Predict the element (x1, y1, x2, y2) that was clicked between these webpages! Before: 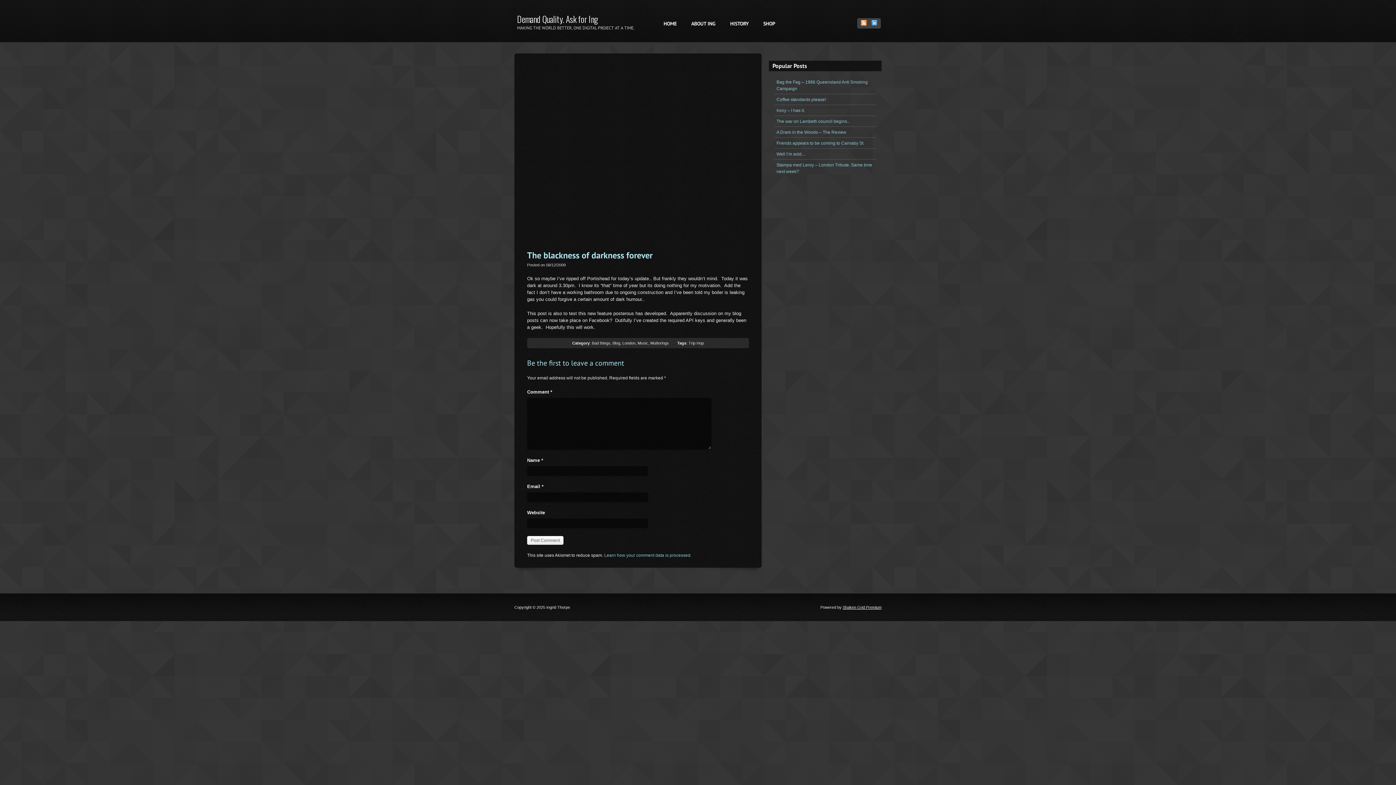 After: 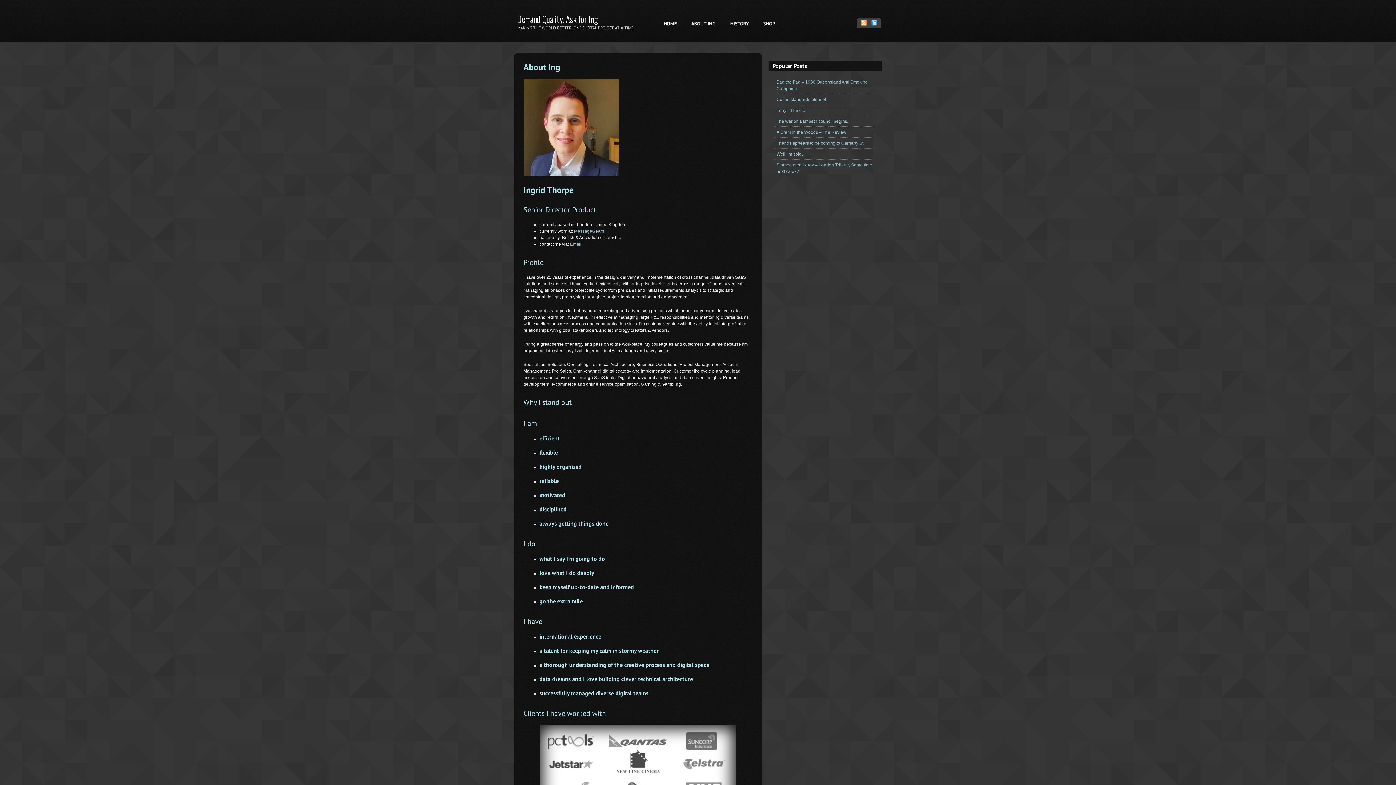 Action: bbox: (691, 20, 715, 26) label: ABOUT ING